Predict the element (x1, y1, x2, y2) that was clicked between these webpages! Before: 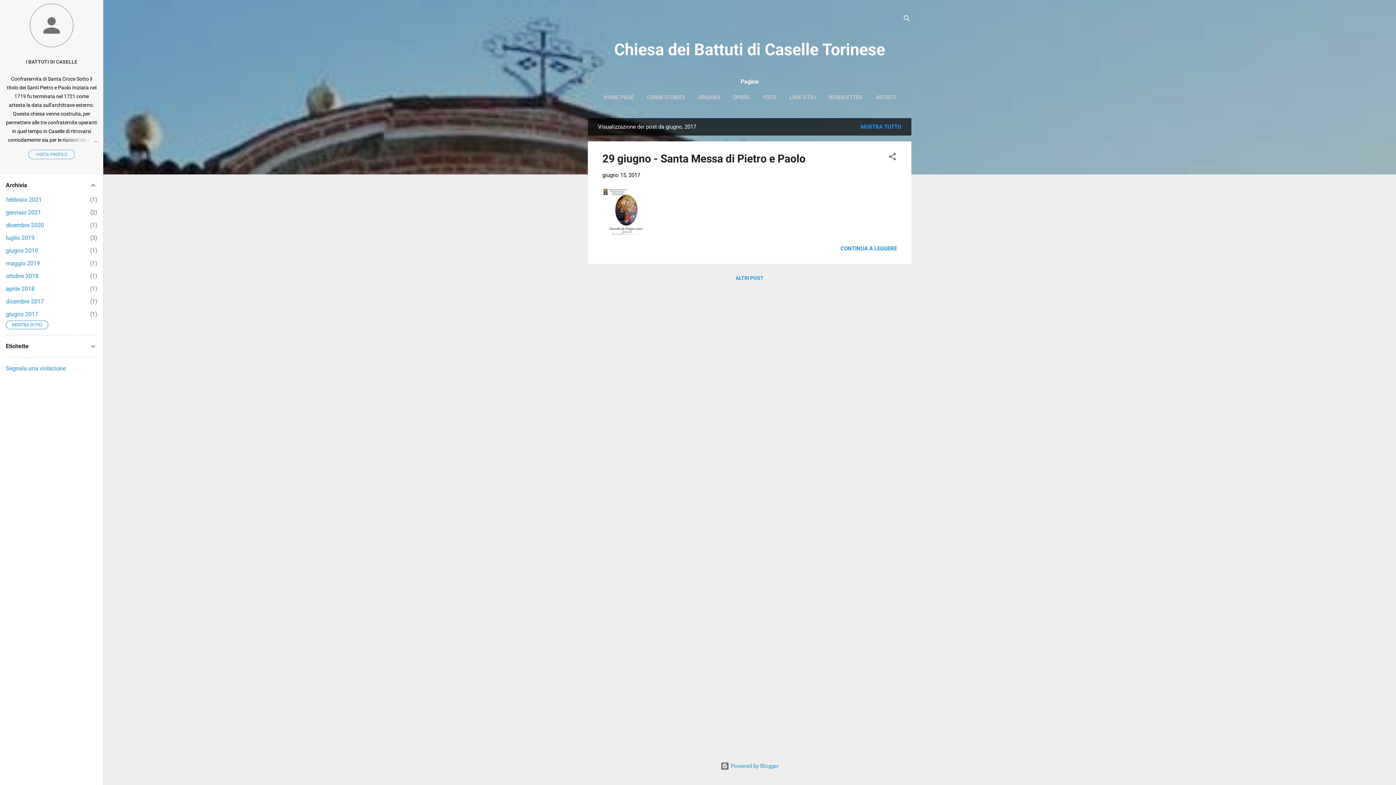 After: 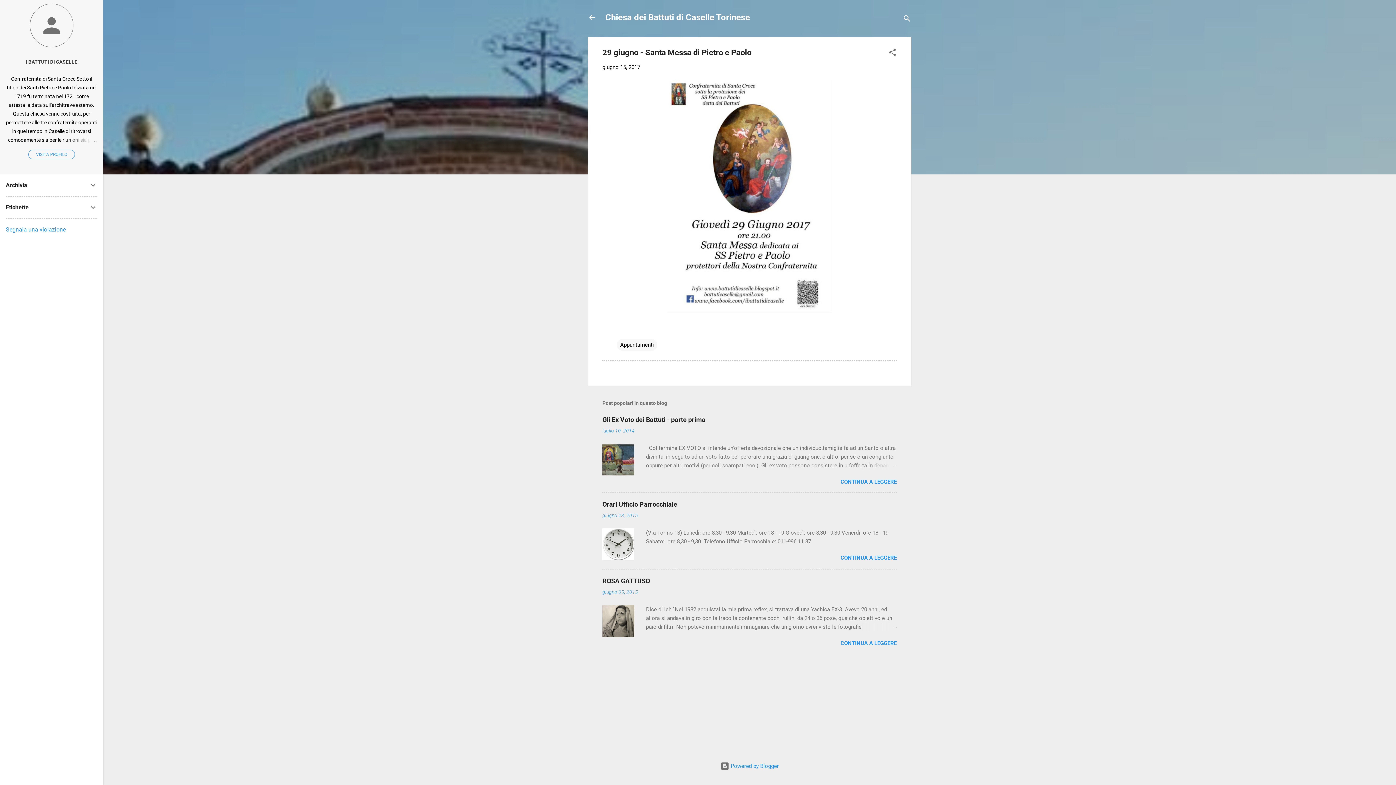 Action: bbox: (840, 245, 897, 251) label: CONTINUA A LEGGERE